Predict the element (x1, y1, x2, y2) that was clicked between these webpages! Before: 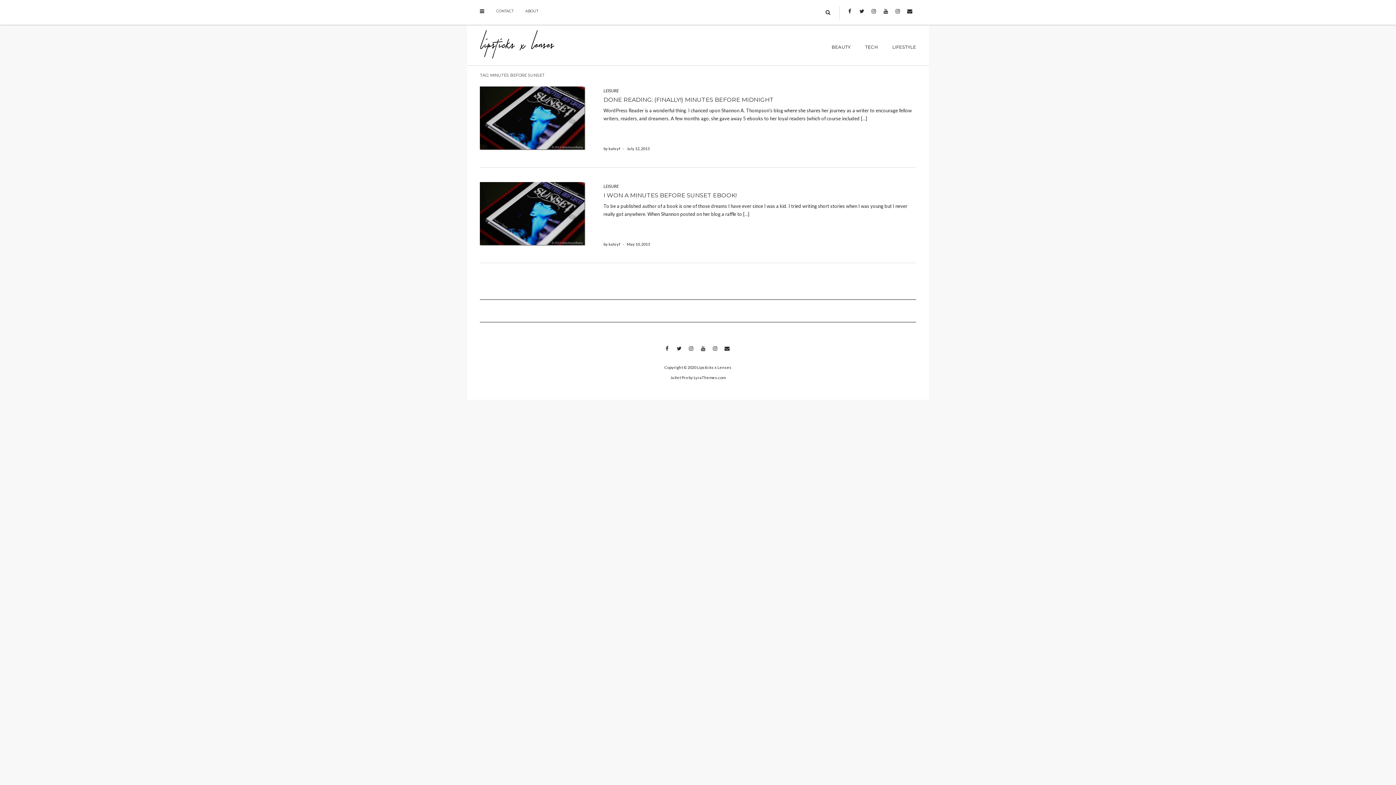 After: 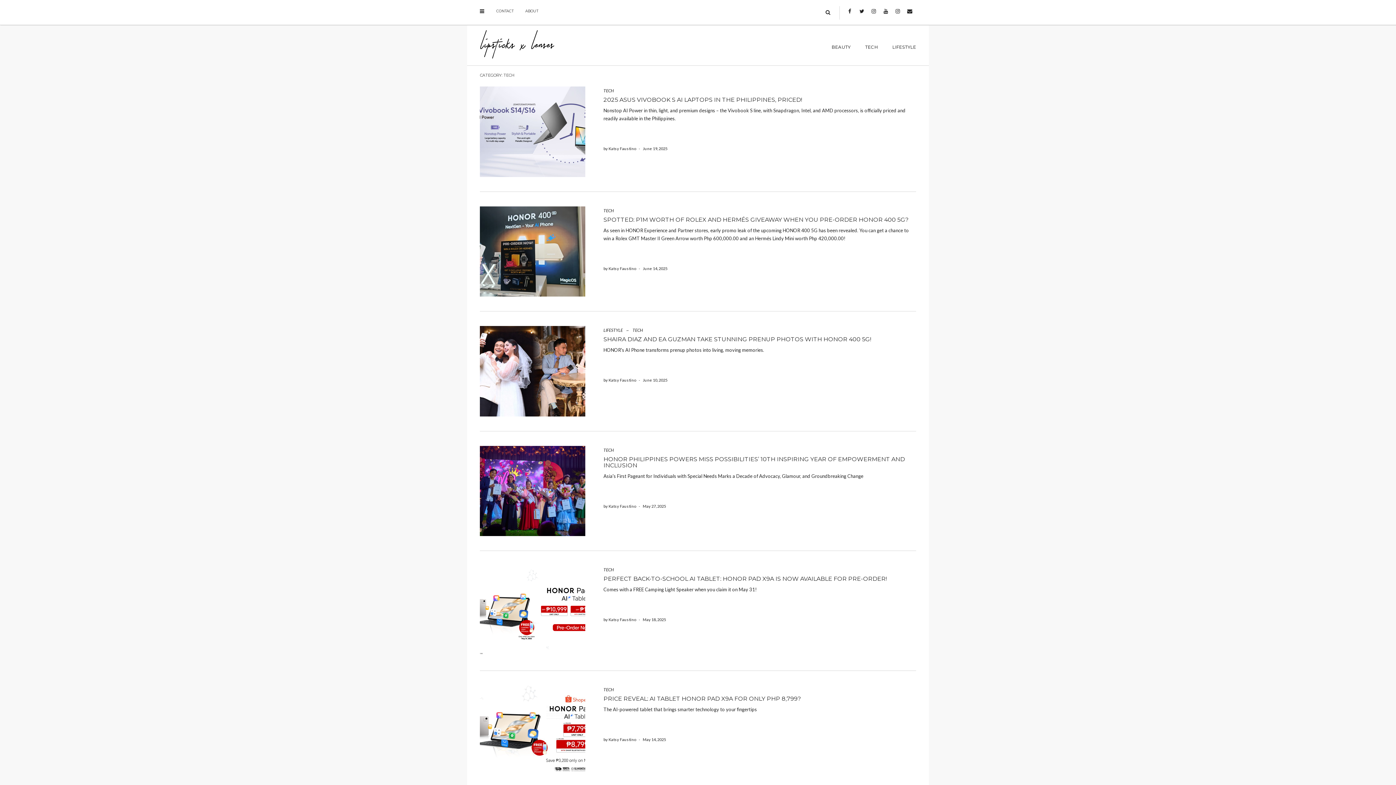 Action: bbox: (858, 38, 885, 56) label: TECH